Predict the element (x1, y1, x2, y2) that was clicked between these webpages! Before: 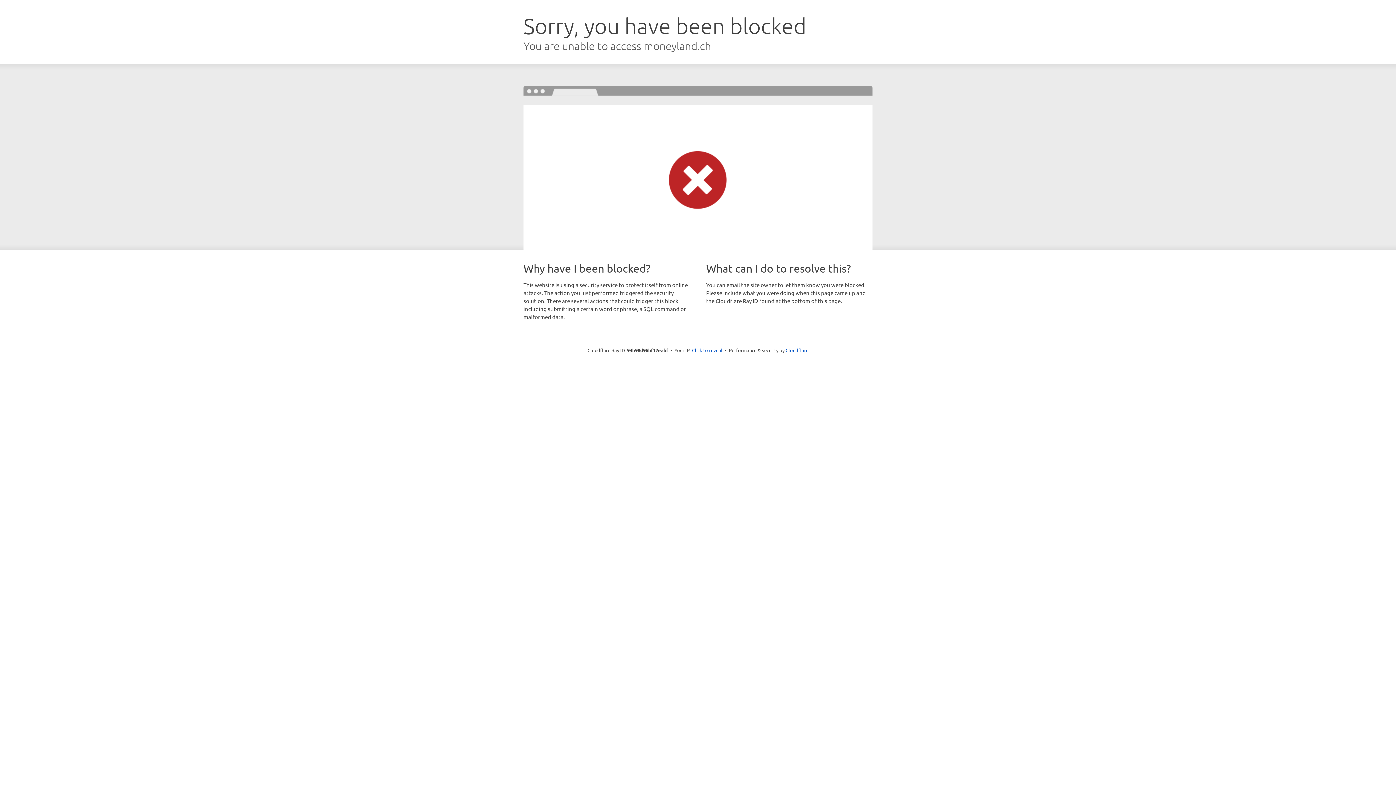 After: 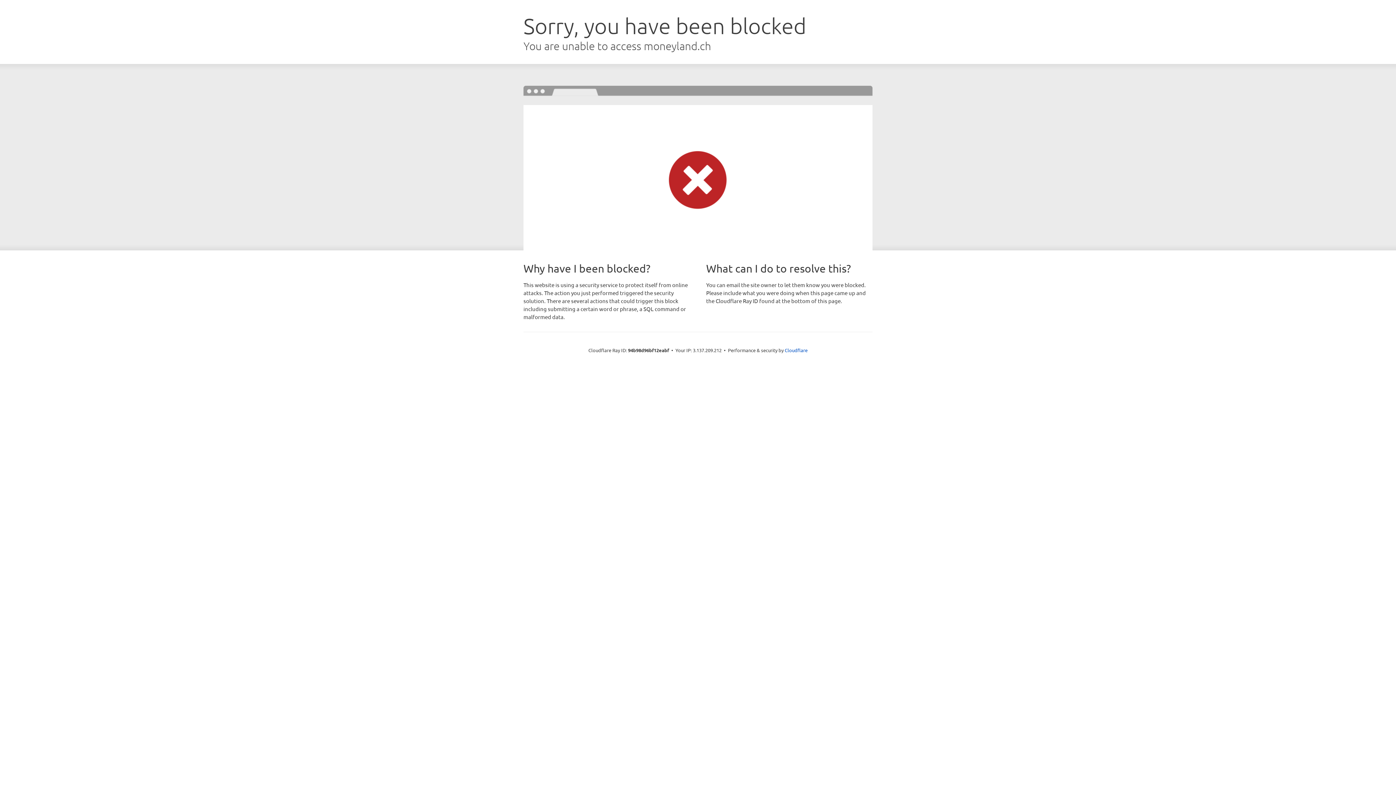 Action: bbox: (692, 346, 722, 353) label: Click to reveal